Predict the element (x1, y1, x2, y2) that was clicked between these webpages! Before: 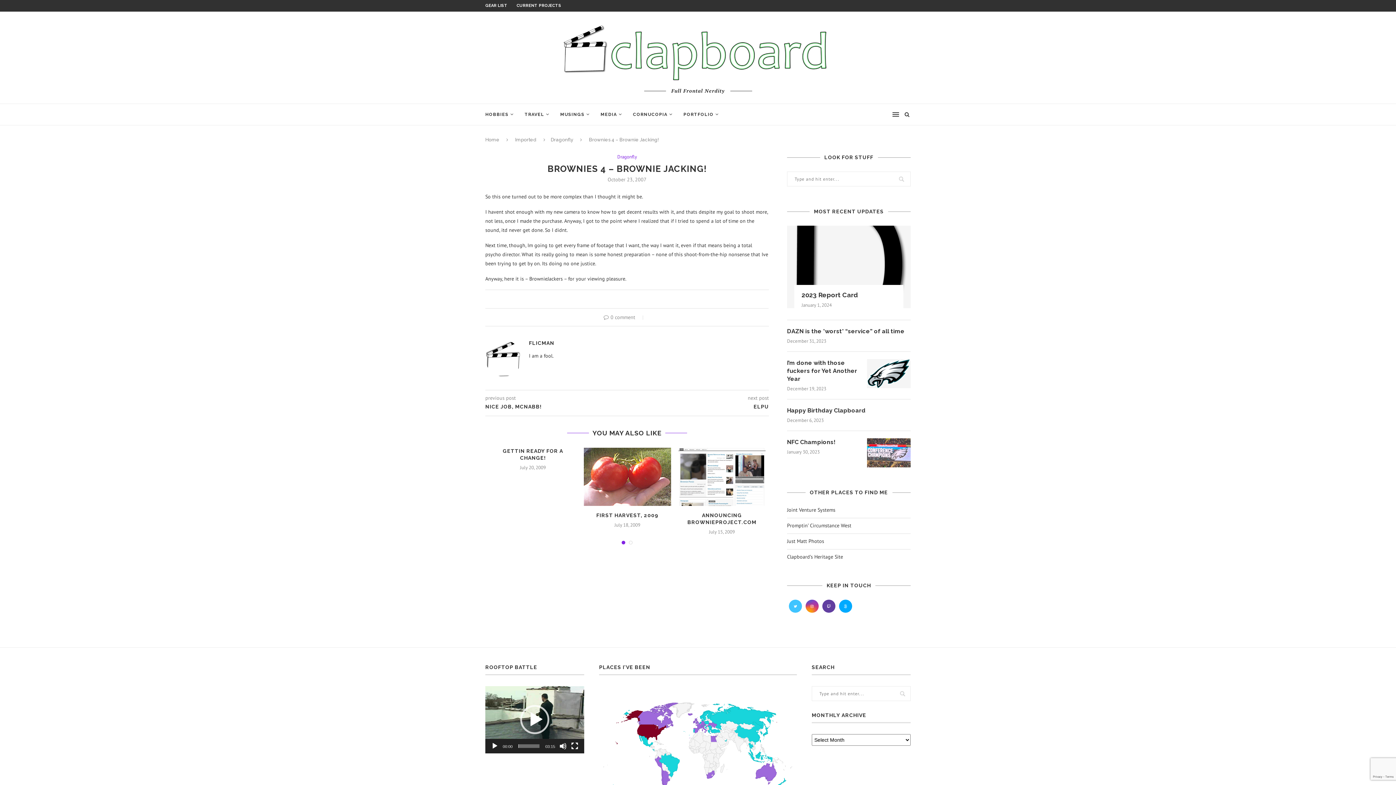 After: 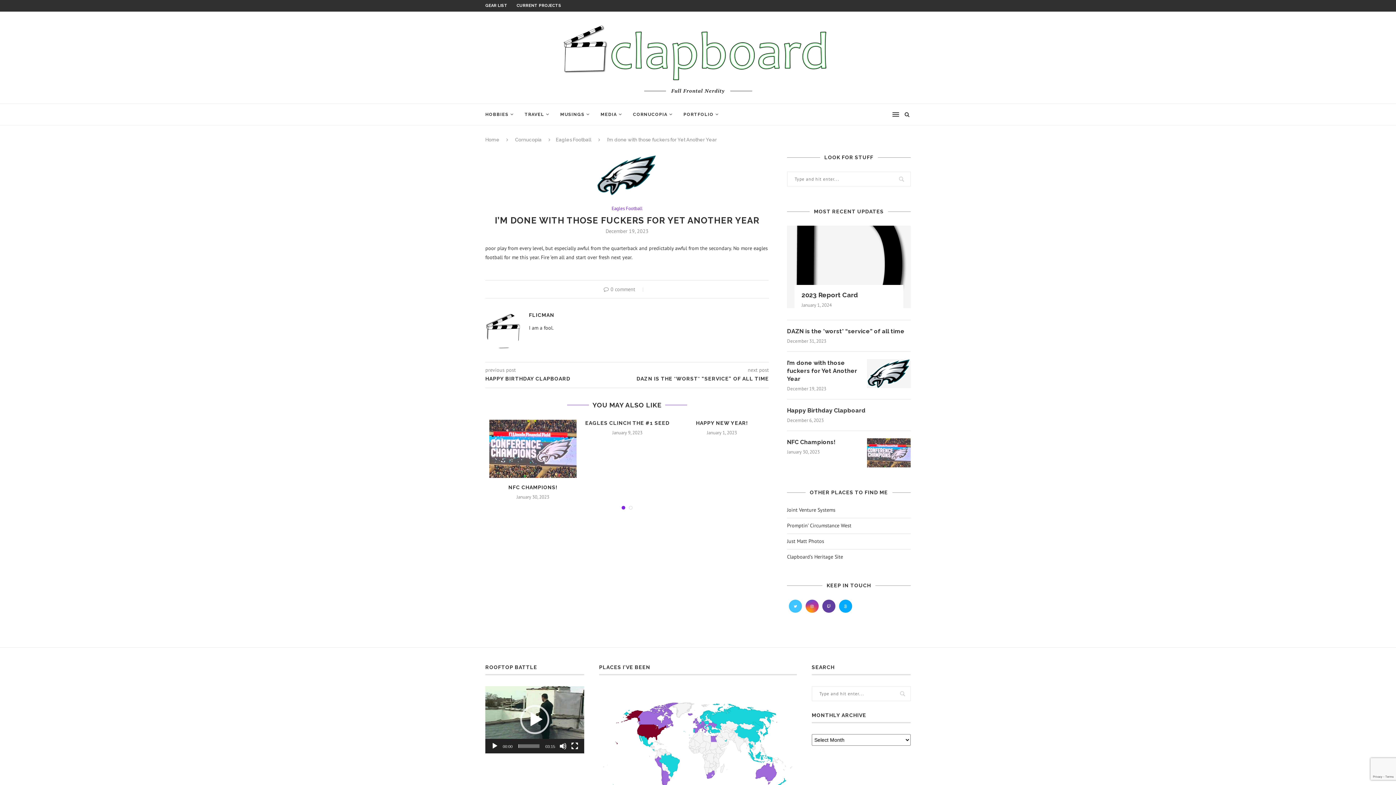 Action: bbox: (867, 359, 910, 388)